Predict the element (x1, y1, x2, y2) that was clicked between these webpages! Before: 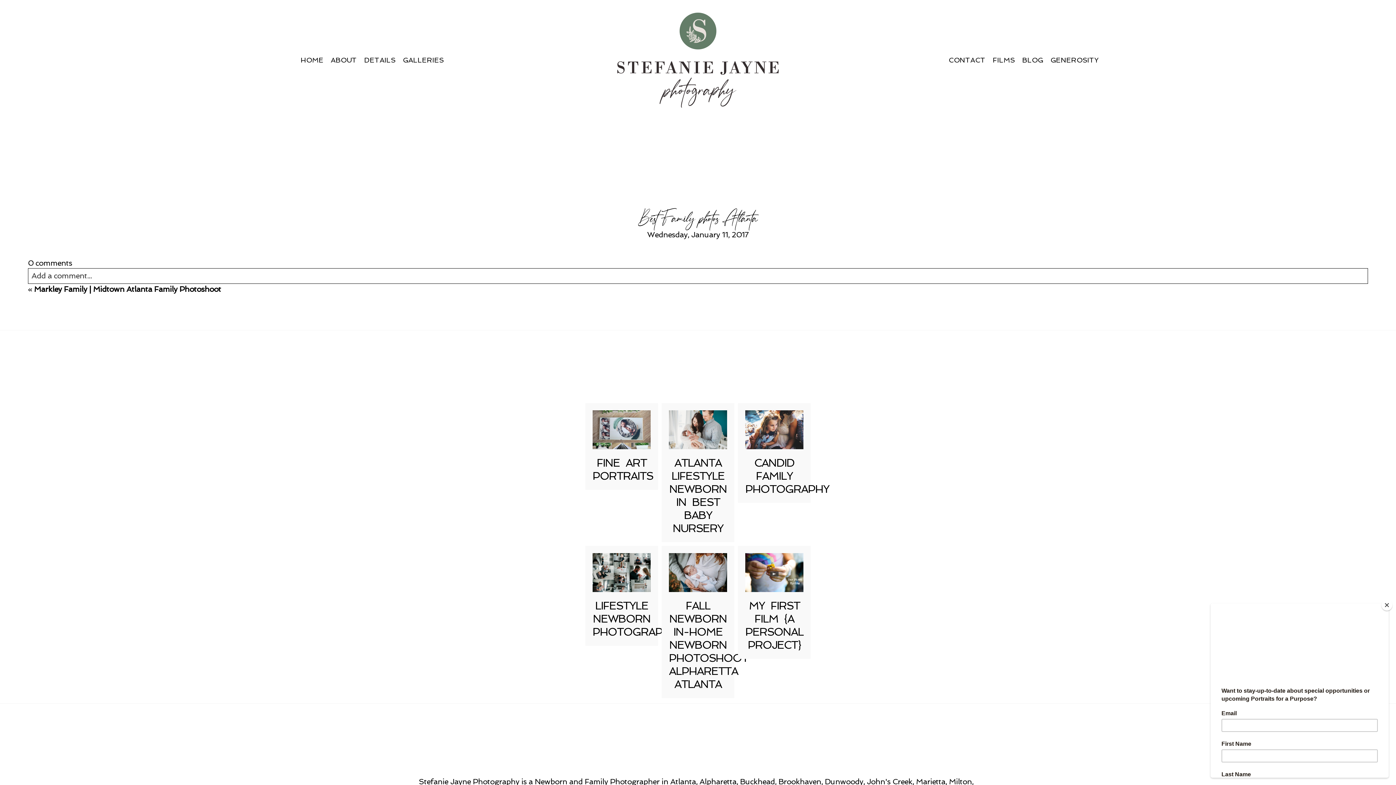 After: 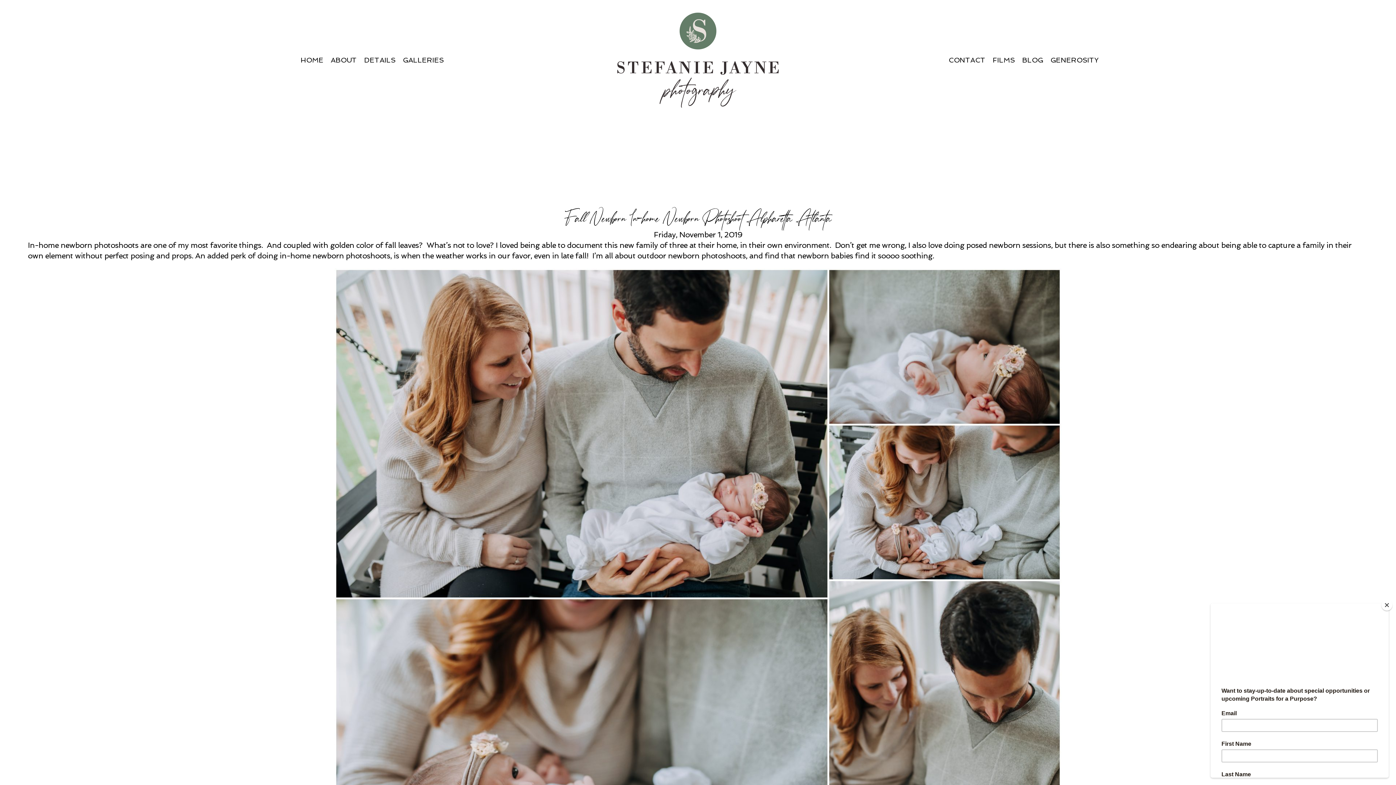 Action: bbox: (669, 553, 727, 592)